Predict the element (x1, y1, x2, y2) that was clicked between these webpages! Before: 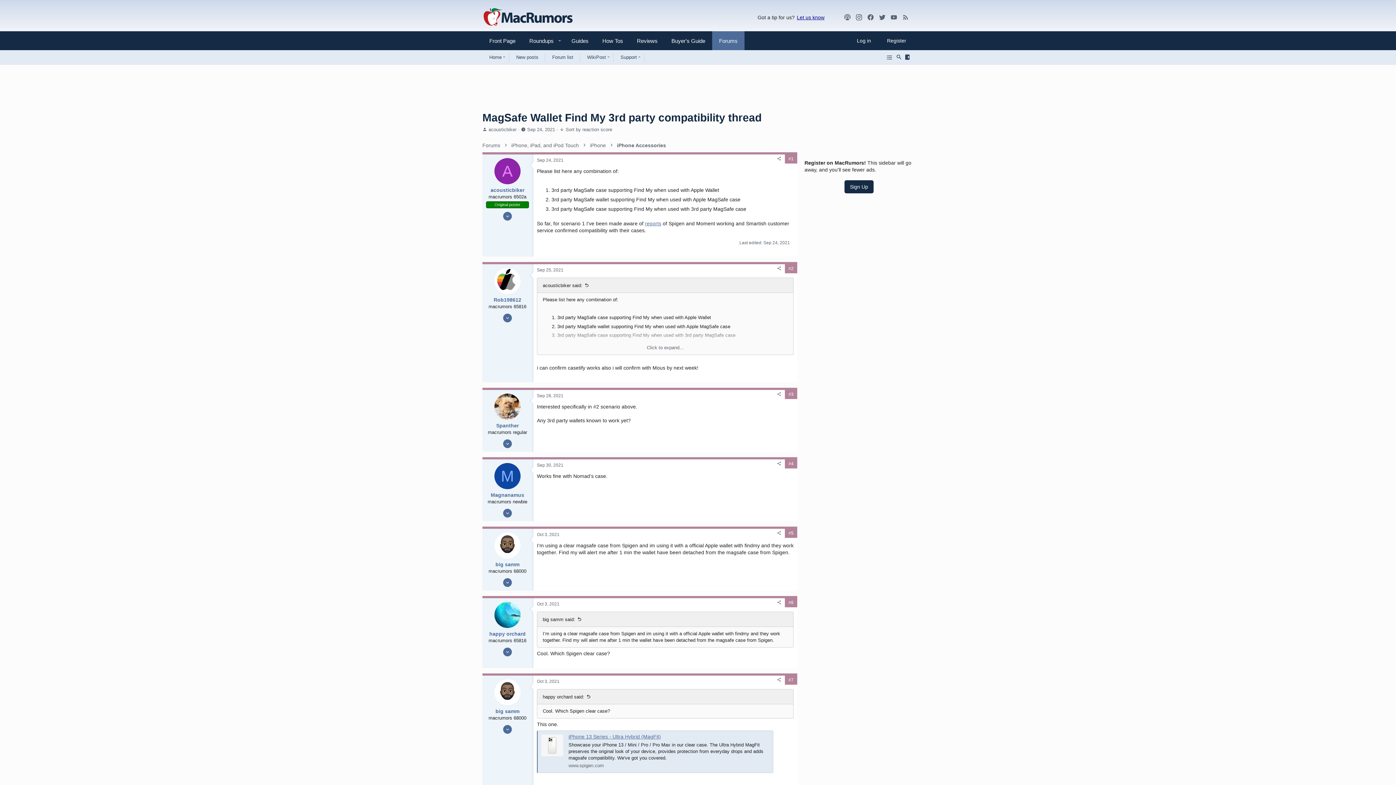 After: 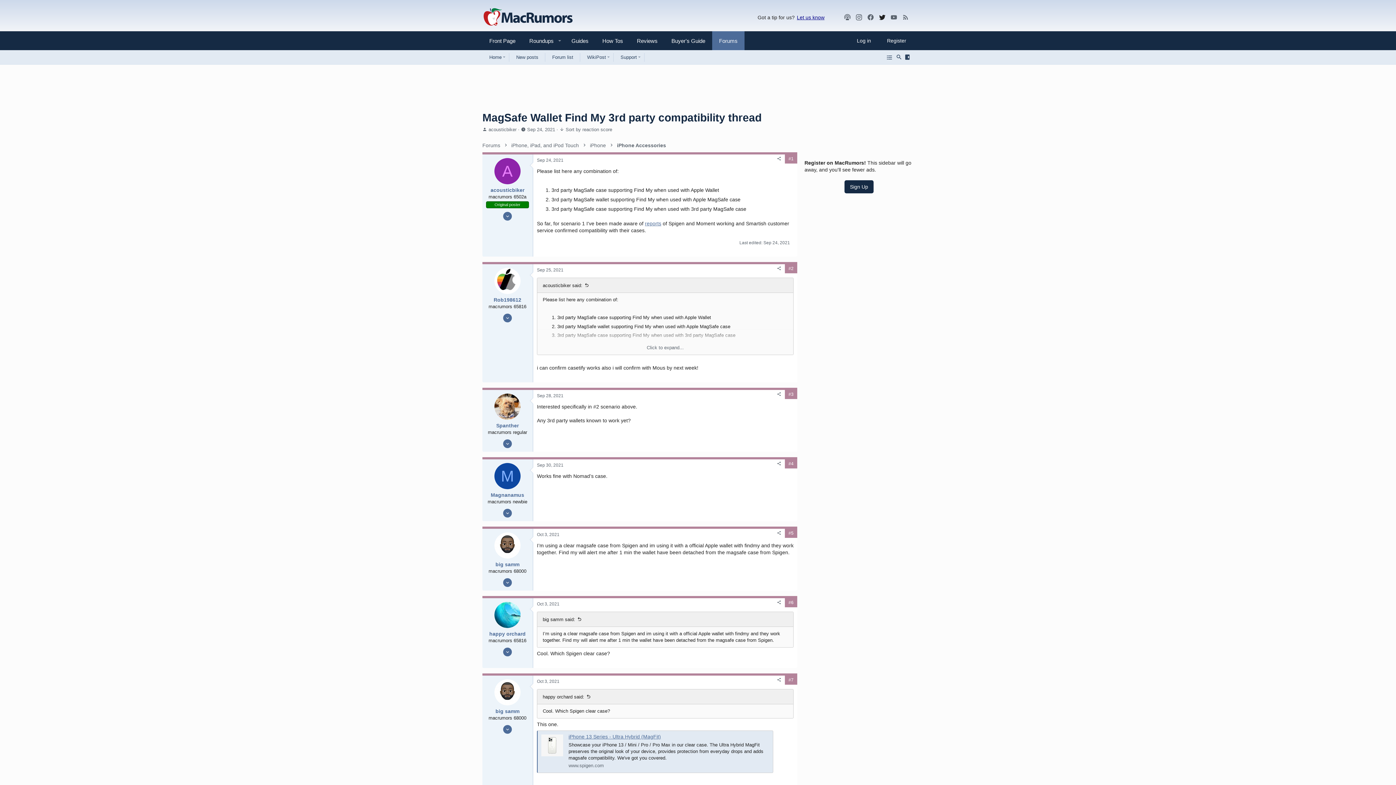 Action: label: Twitter bbox: (878, 13, 886, 21)